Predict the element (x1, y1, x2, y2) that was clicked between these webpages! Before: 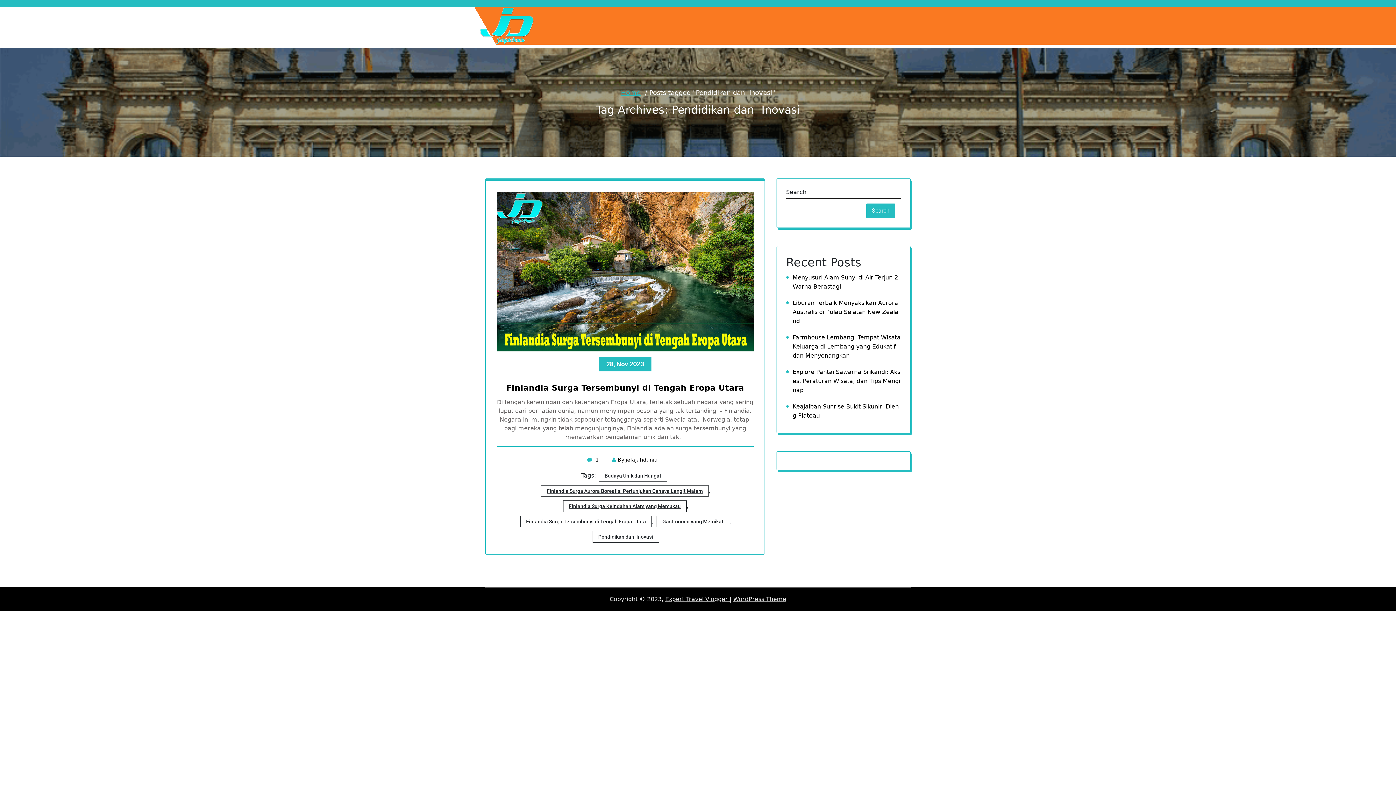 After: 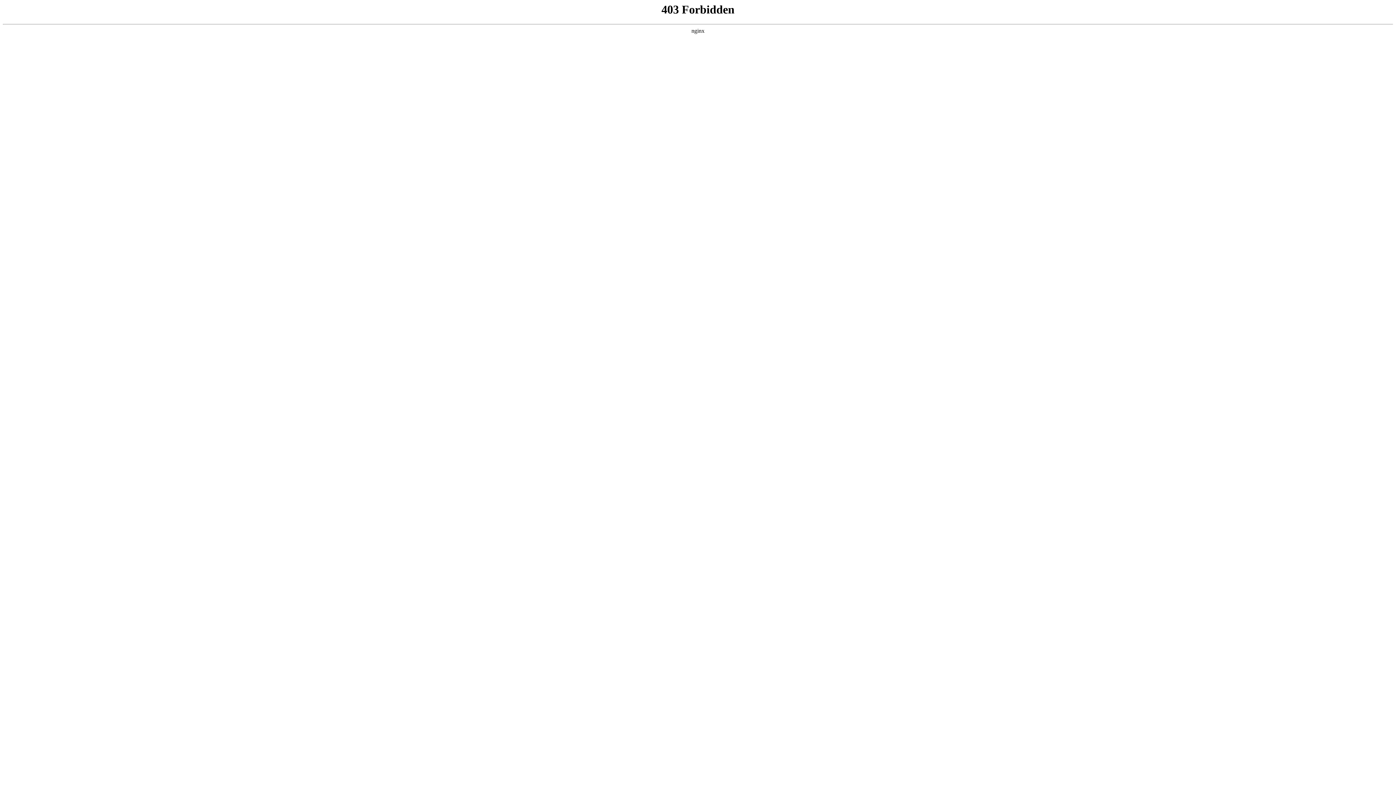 Action: label: WordPress Theme bbox: (733, 595, 786, 602)